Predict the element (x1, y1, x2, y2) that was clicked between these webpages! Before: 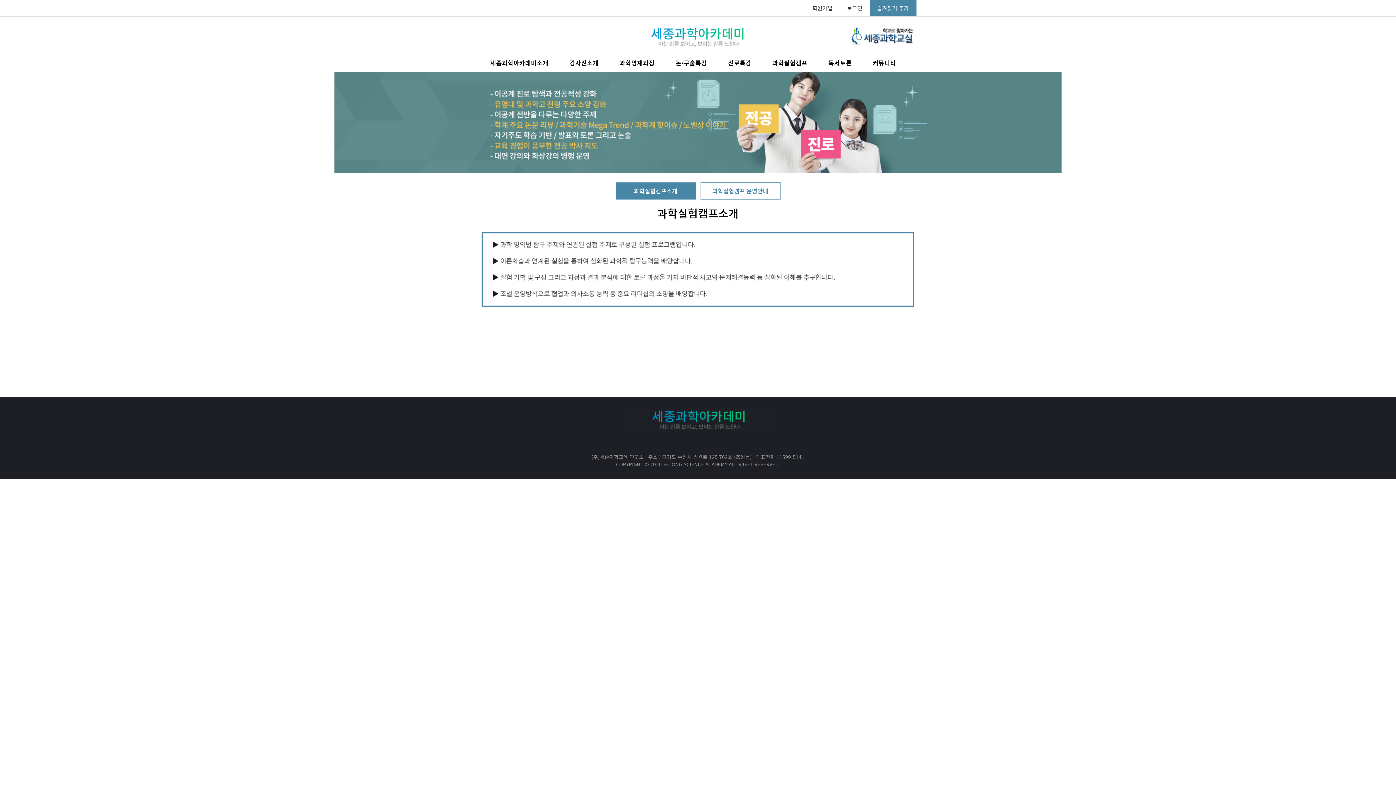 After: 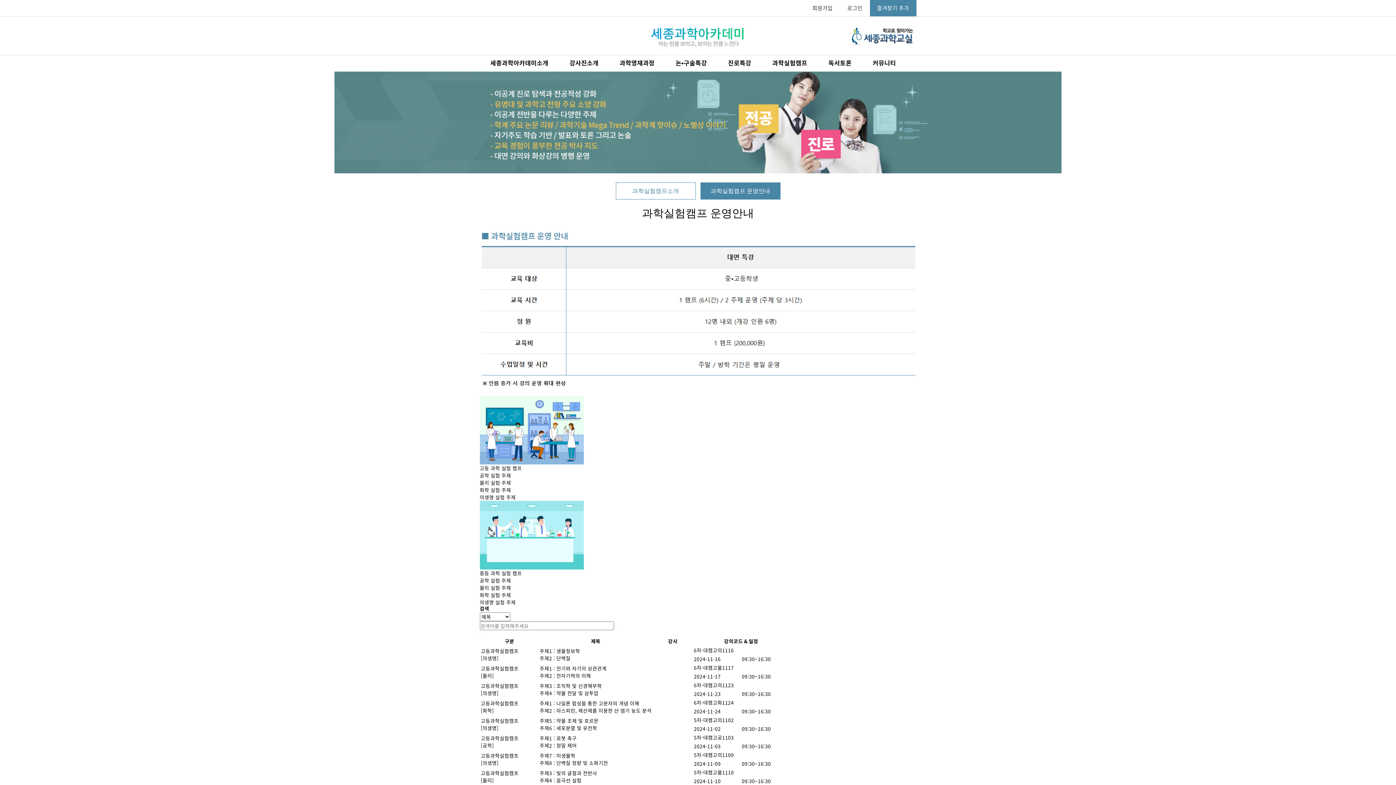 Action: bbox: (700, 182, 780, 199) label: 과학실험캠프 운영안내